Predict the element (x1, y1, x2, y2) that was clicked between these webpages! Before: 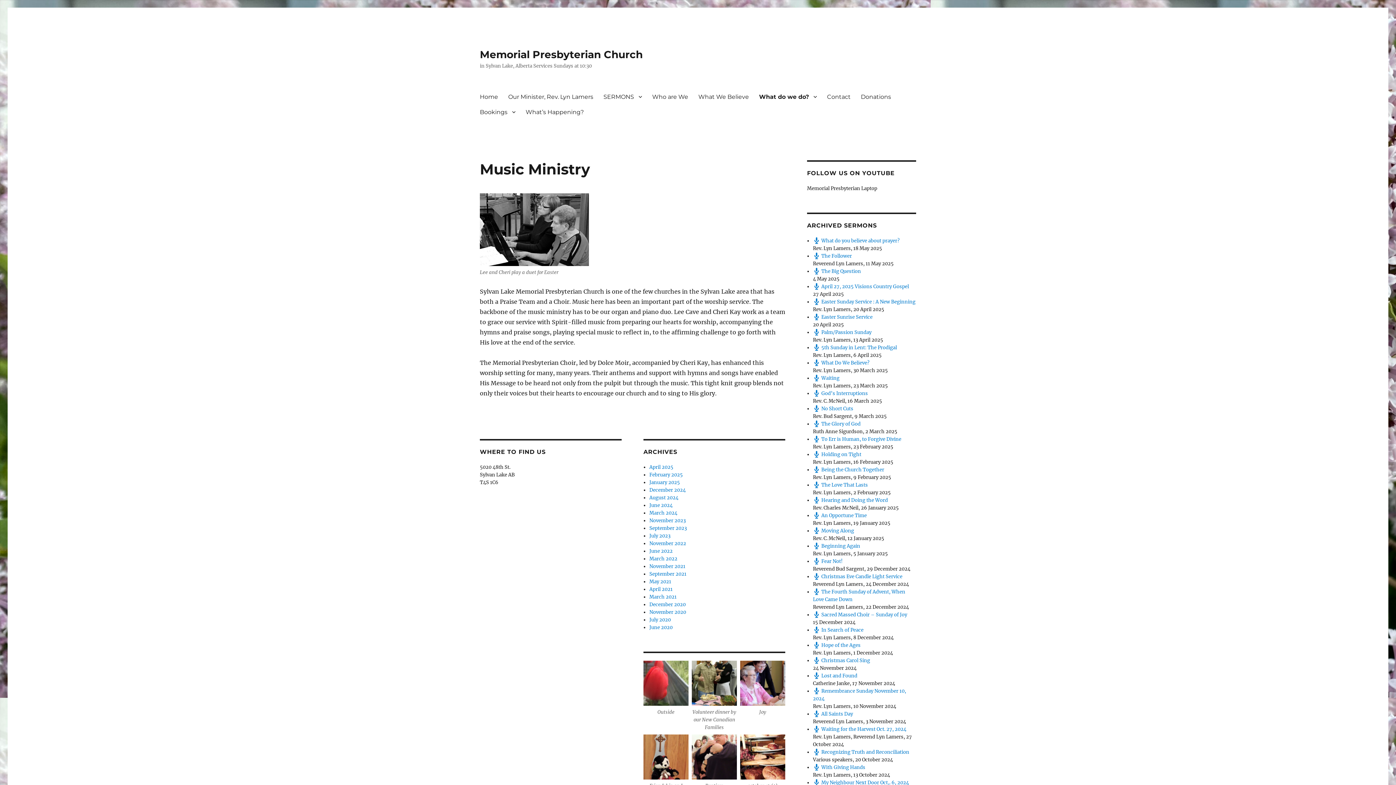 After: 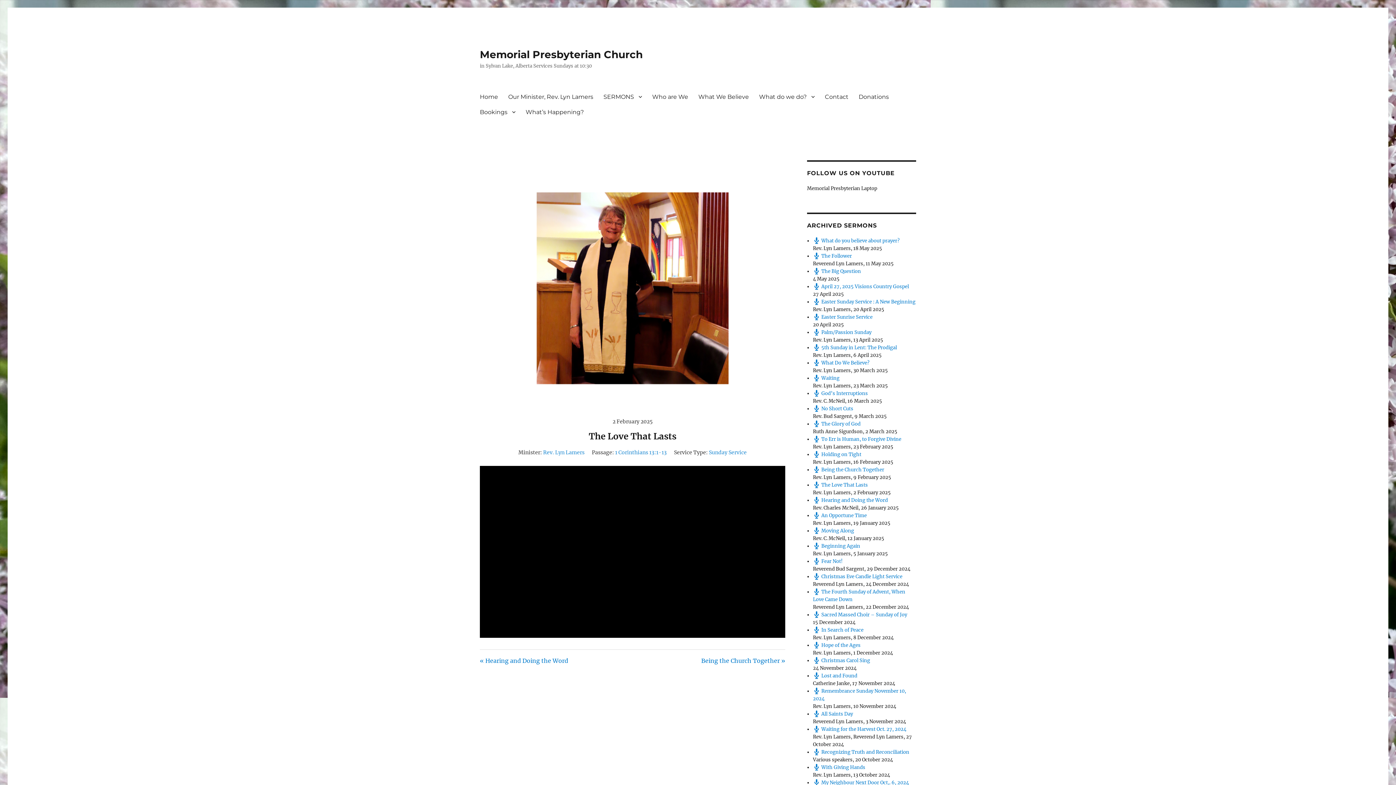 Action: bbox: (813, 482, 868, 488) label:  The Love That Lasts